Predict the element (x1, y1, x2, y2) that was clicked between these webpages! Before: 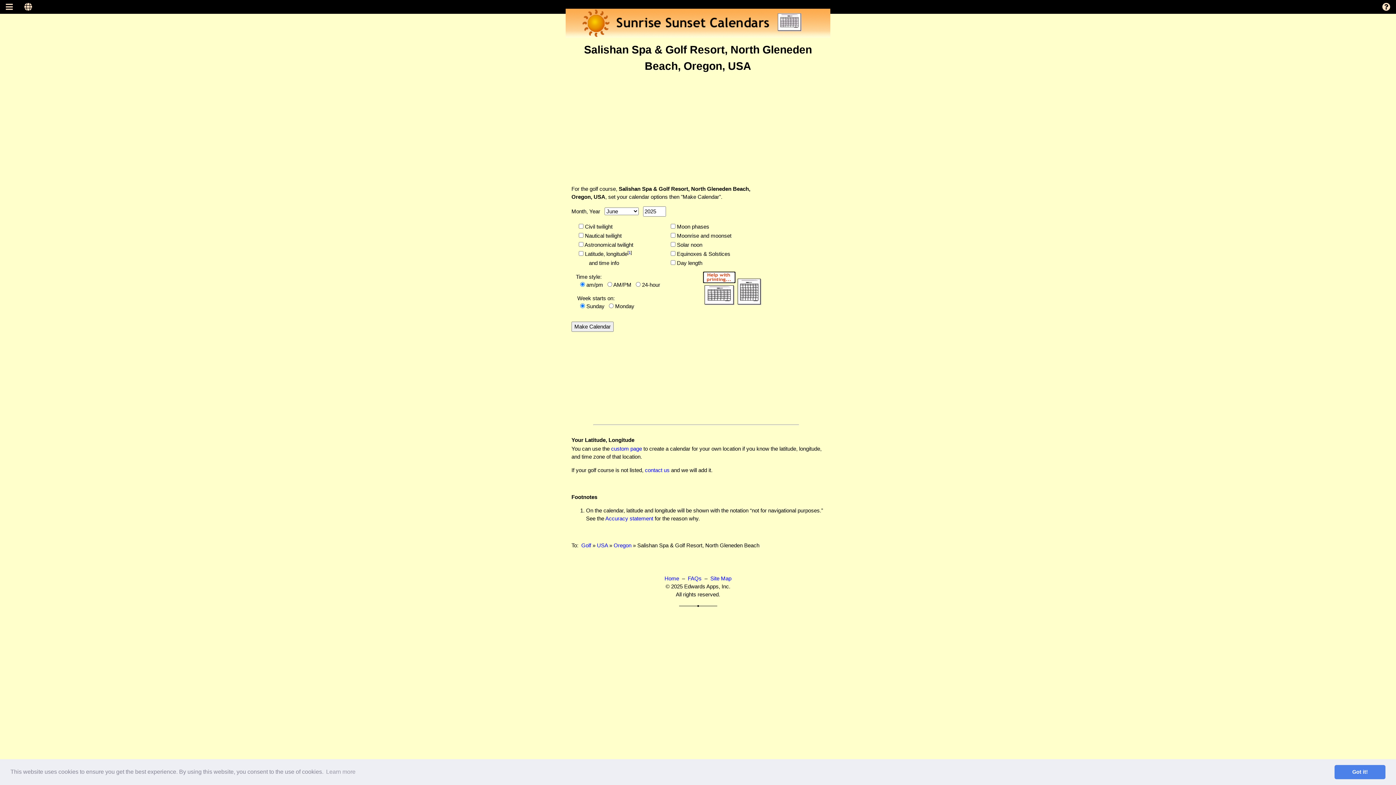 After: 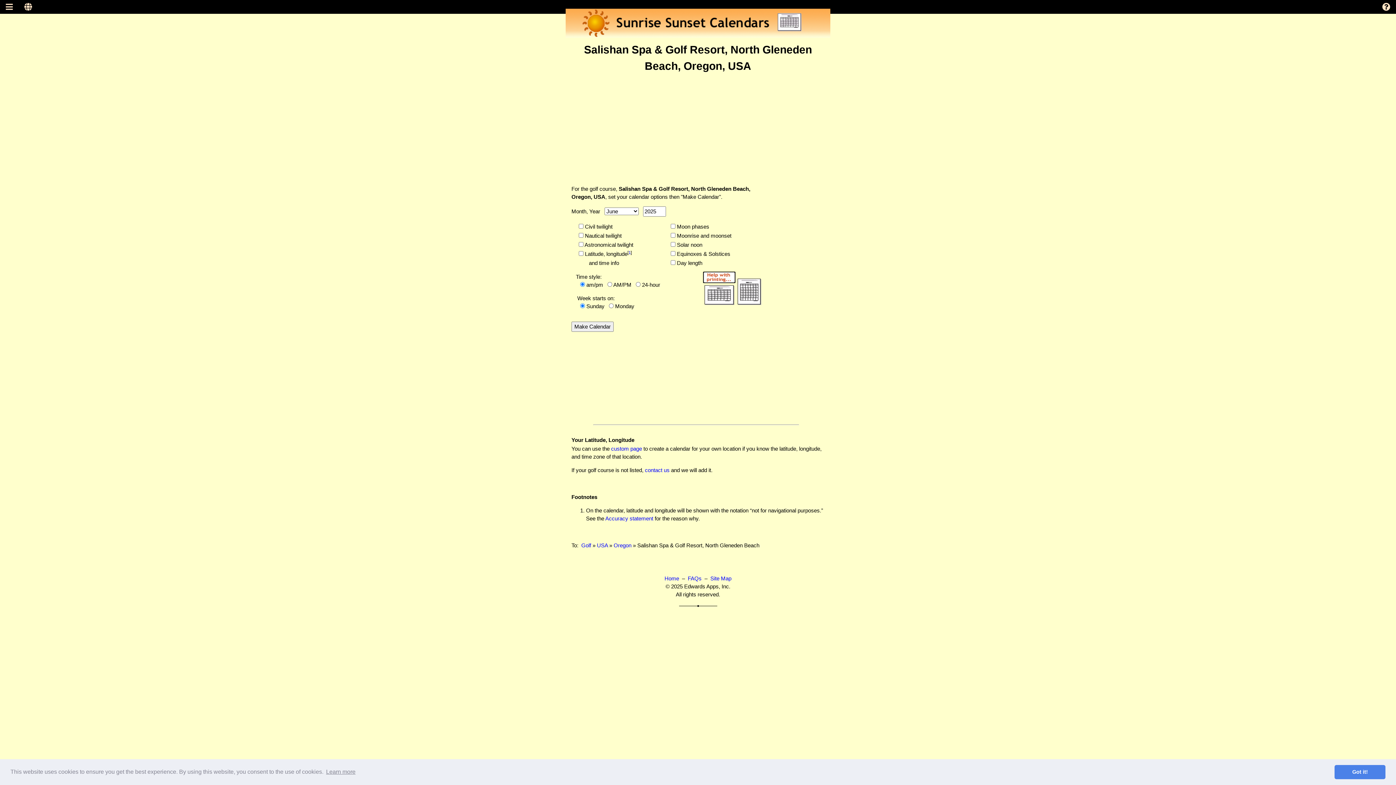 Action: label: learn more about cookies bbox: (325, 766, 356, 777)